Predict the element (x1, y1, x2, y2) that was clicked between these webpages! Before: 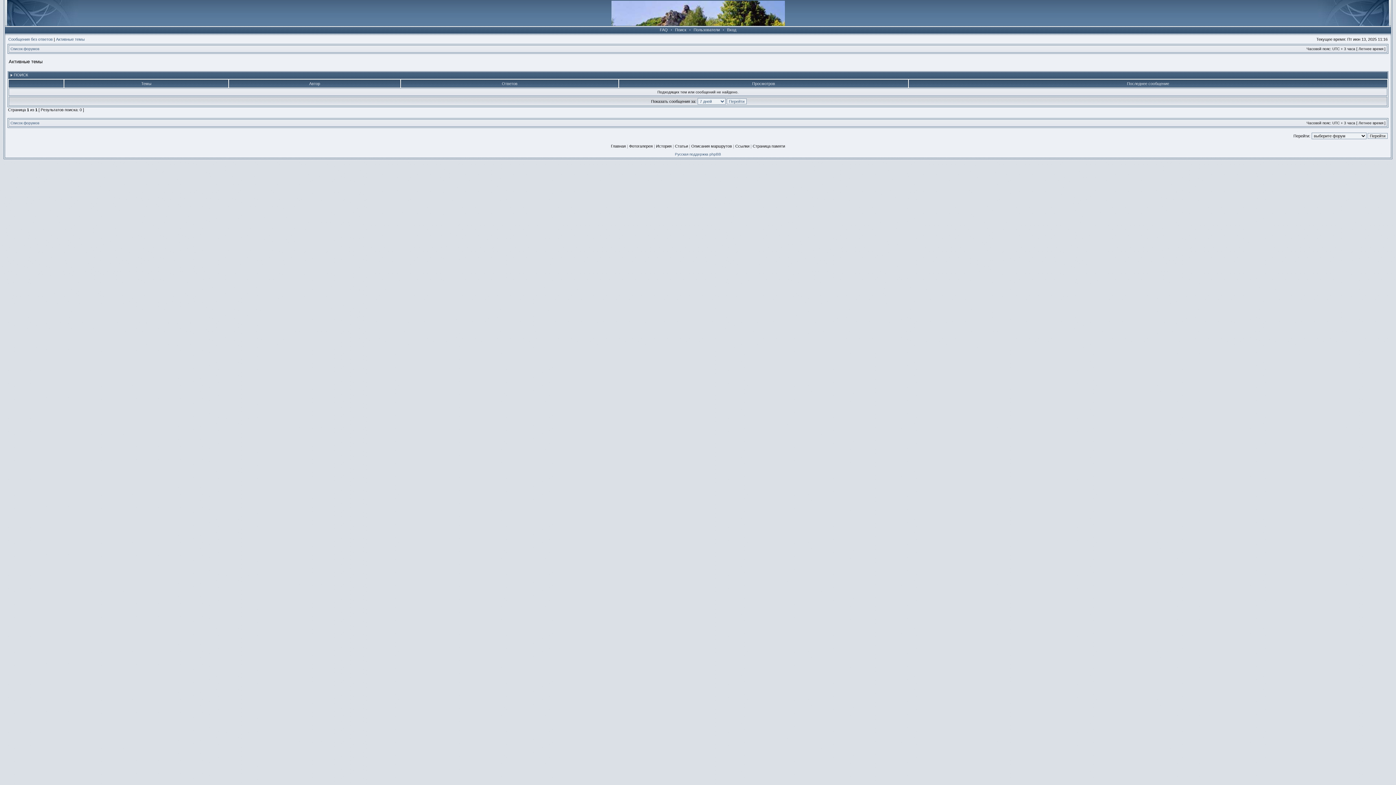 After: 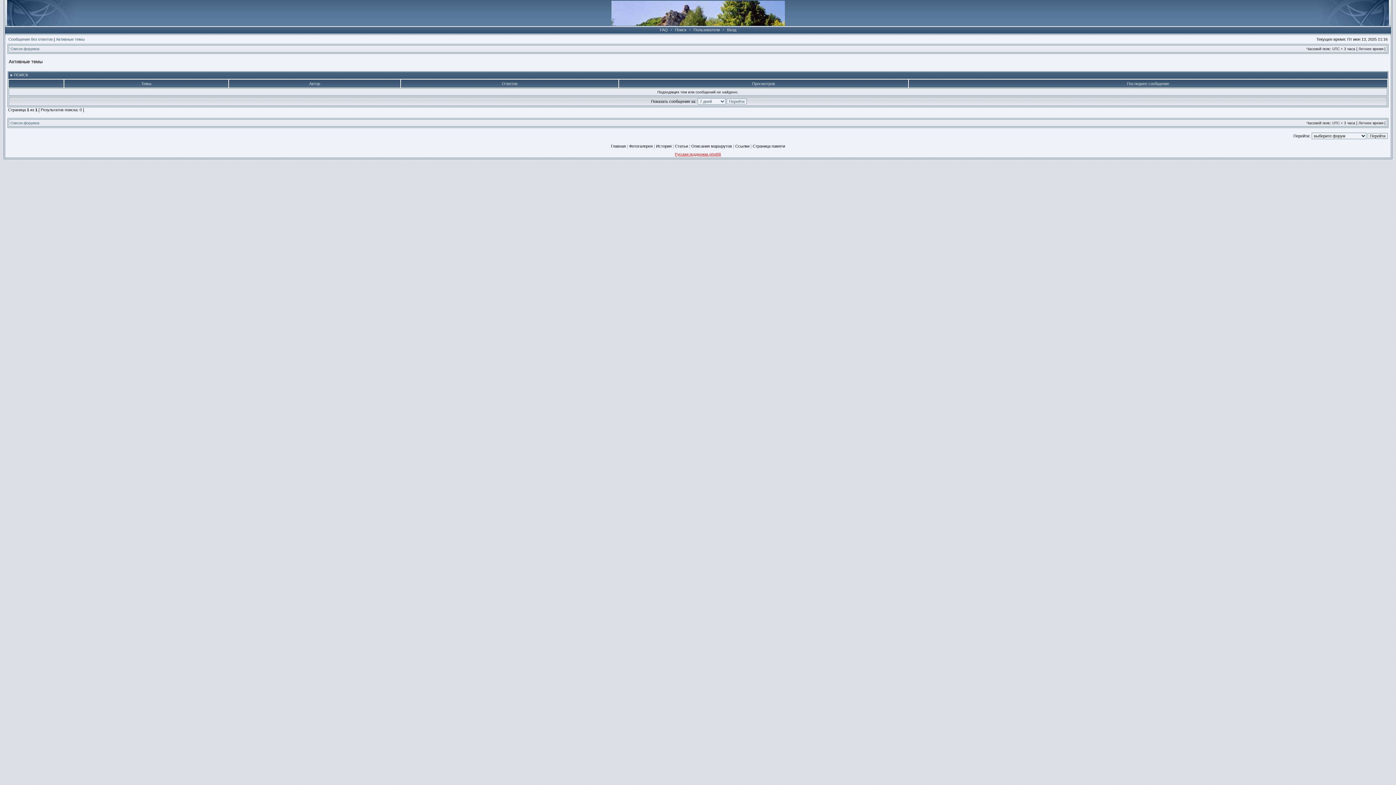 Action: label: Русская поддержка phpBB bbox: (675, 152, 721, 156)